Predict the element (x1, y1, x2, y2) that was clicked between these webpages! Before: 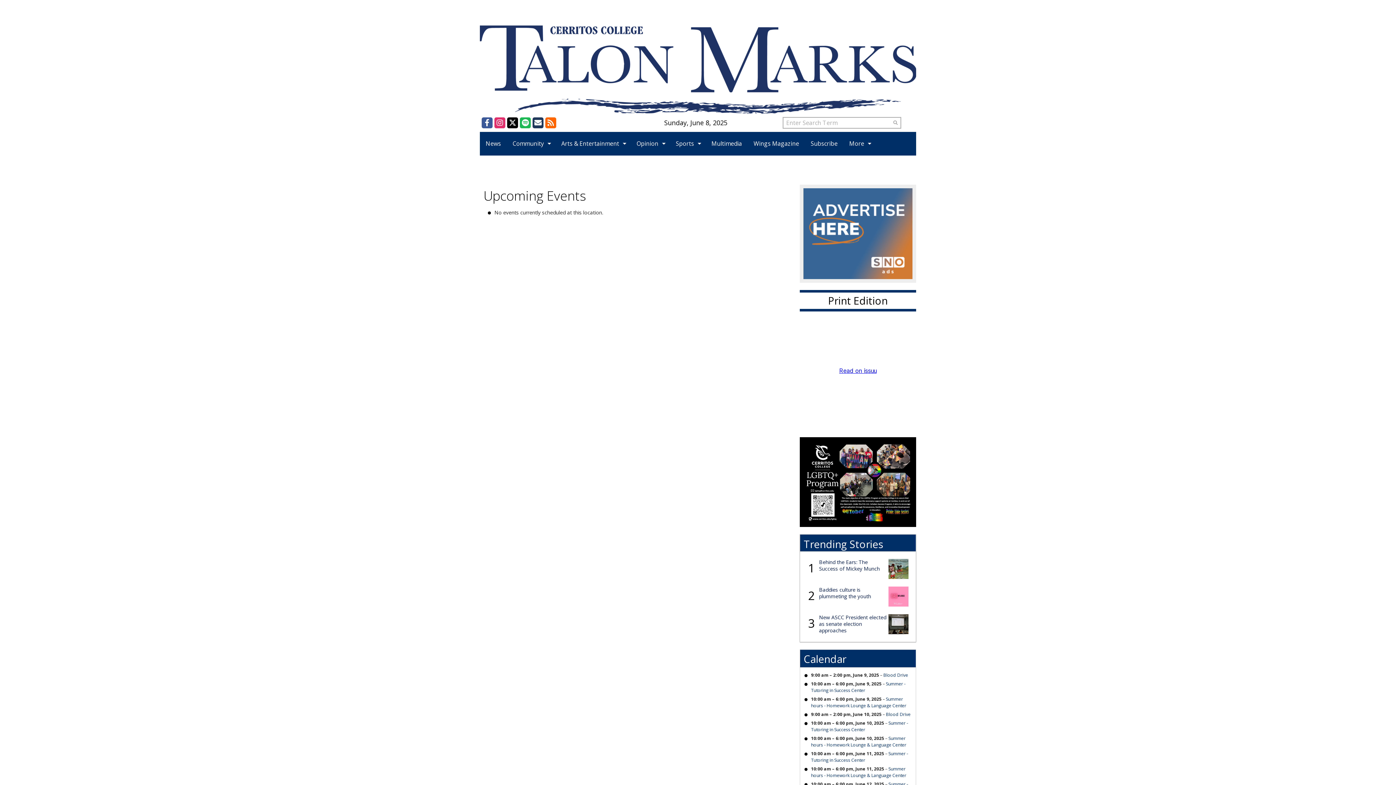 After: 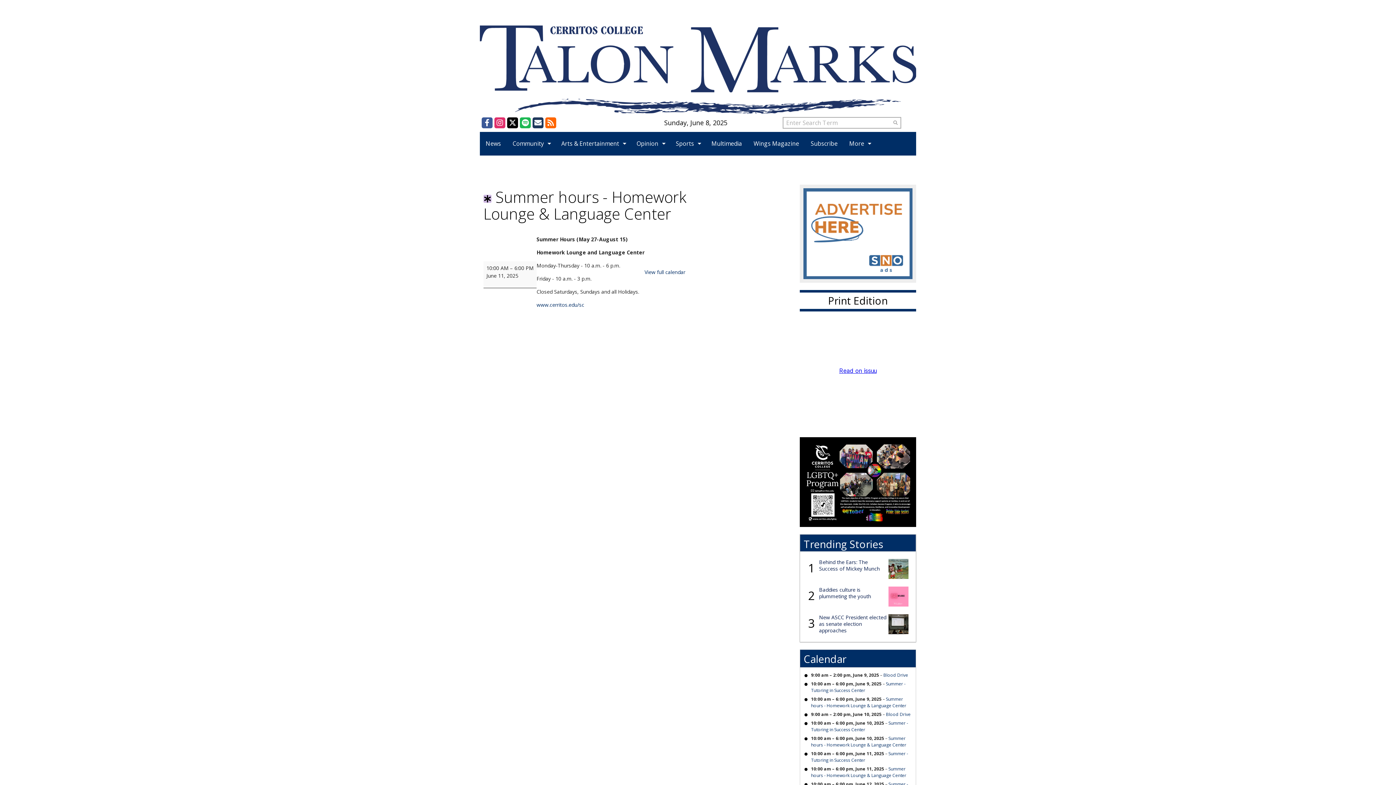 Action: bbox: (811, 766, 906, 779) label: Summer hours - Homework Lounge & Language Center